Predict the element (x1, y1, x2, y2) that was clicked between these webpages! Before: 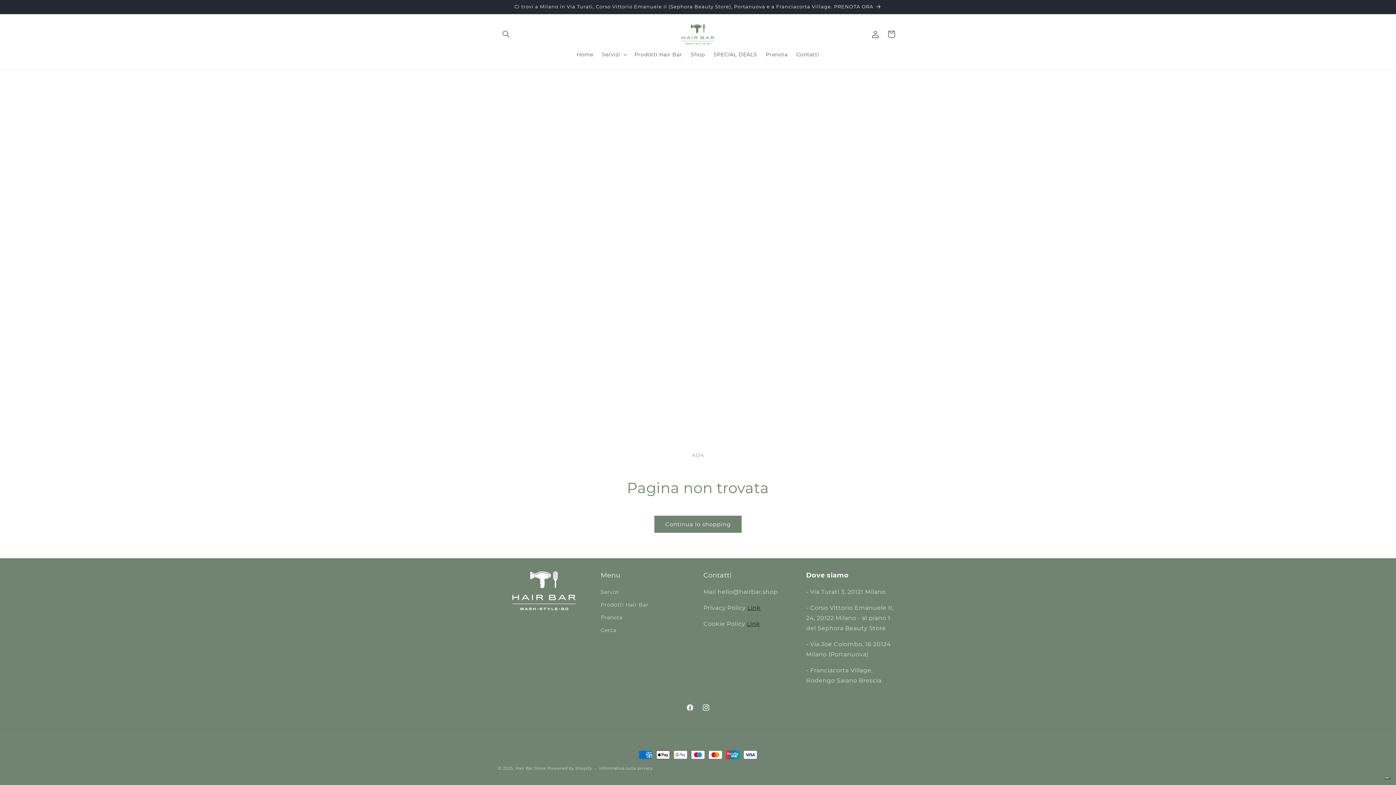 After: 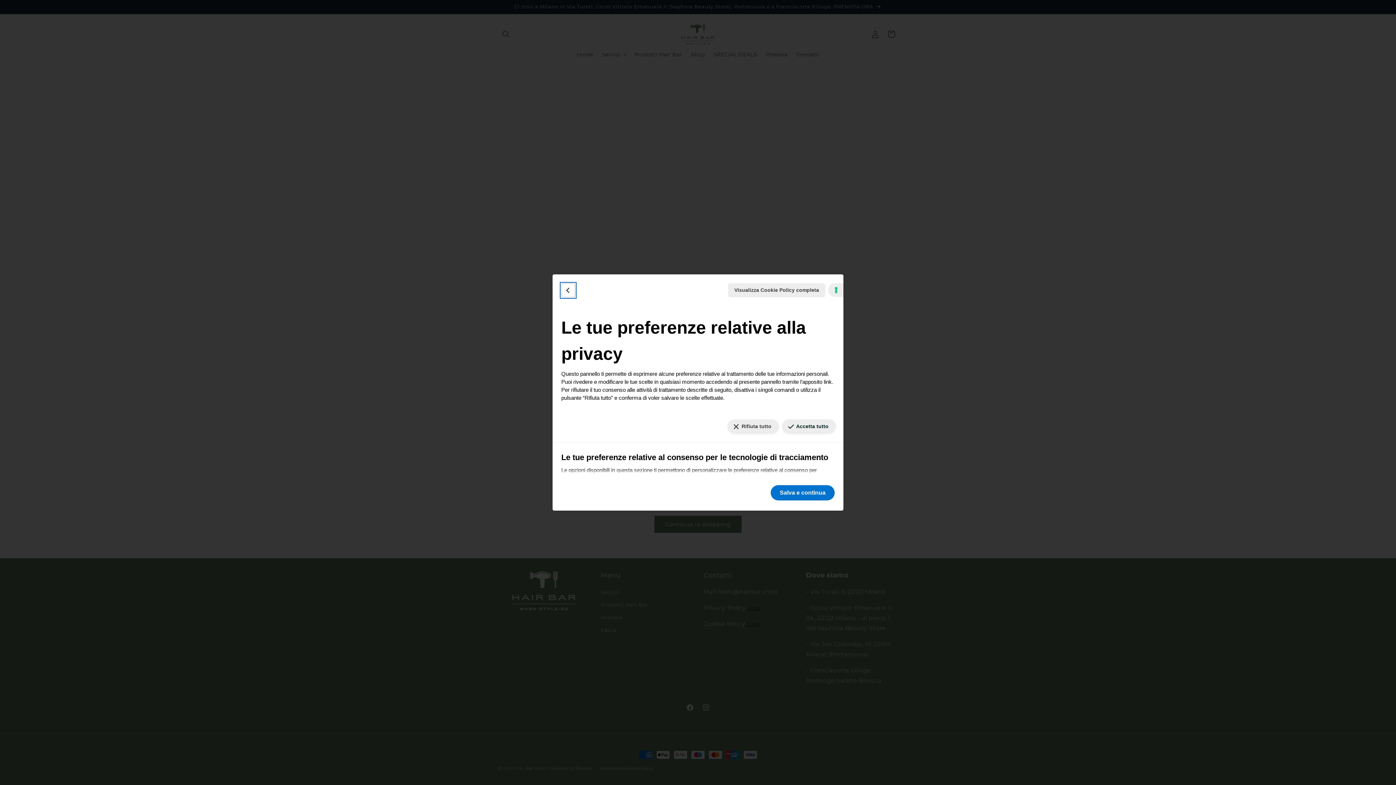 Action: bbox: (1384, 777, 1390, 779) label: Le tue preferenze relative al consenso per le tecnologie di tracciamento